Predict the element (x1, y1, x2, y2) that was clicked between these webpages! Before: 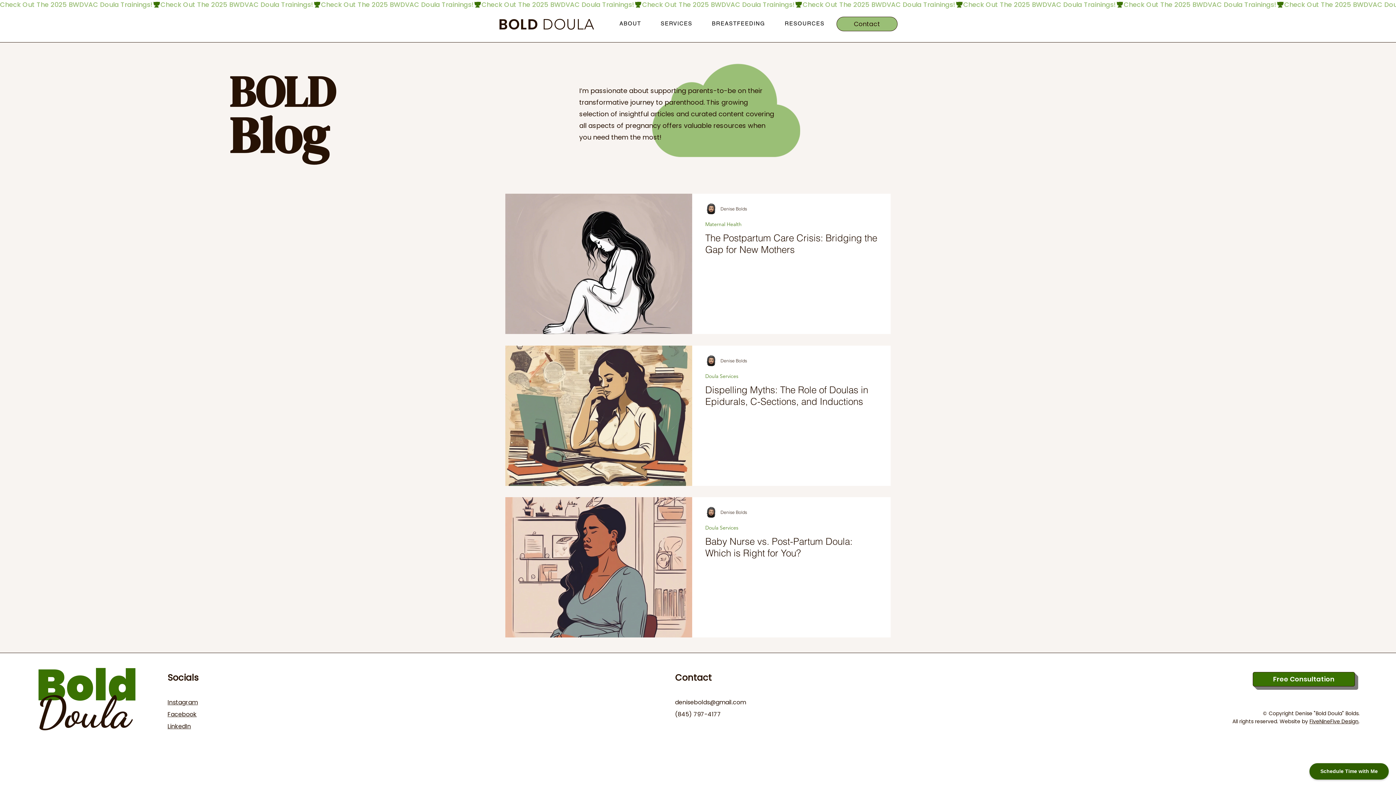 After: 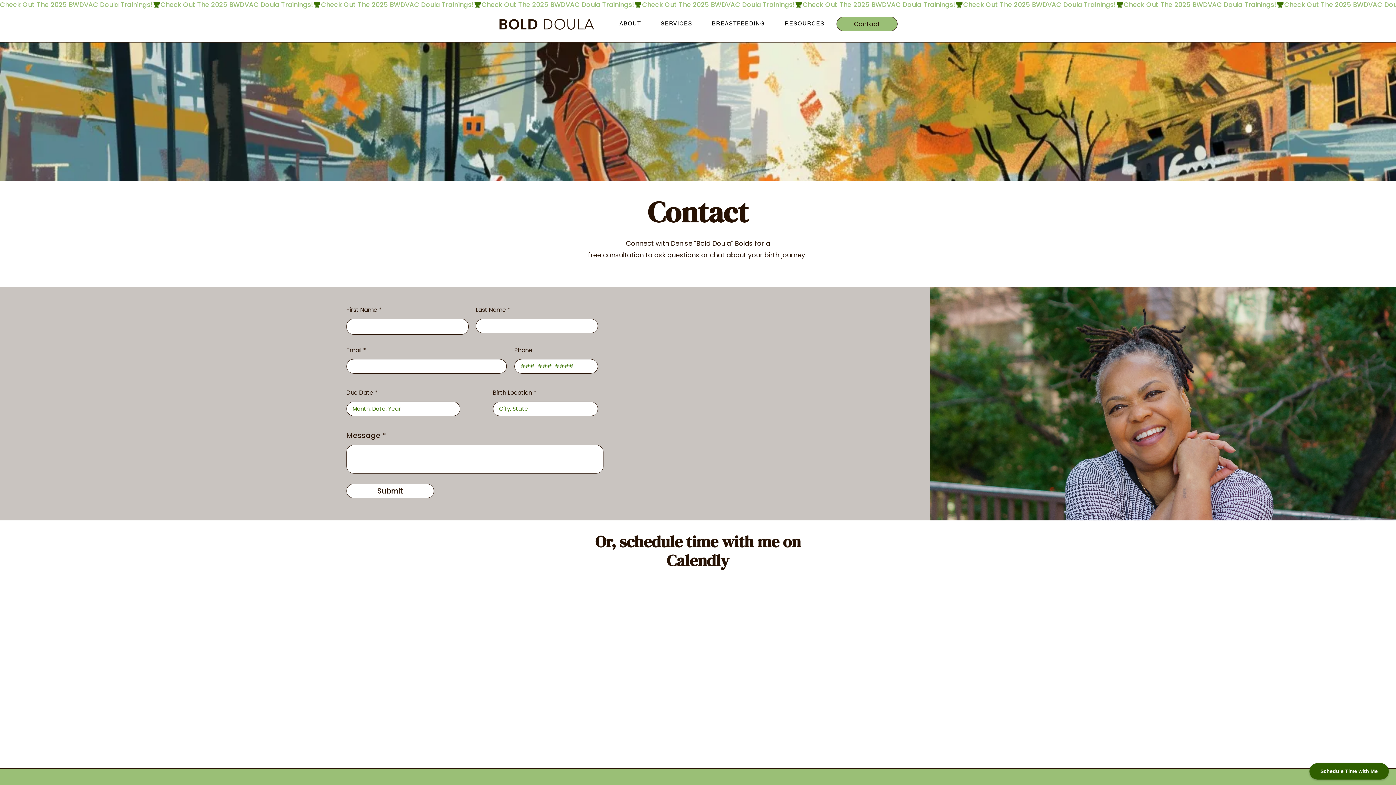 Action: bbox: (836, 16, 897, 31) label: Contact